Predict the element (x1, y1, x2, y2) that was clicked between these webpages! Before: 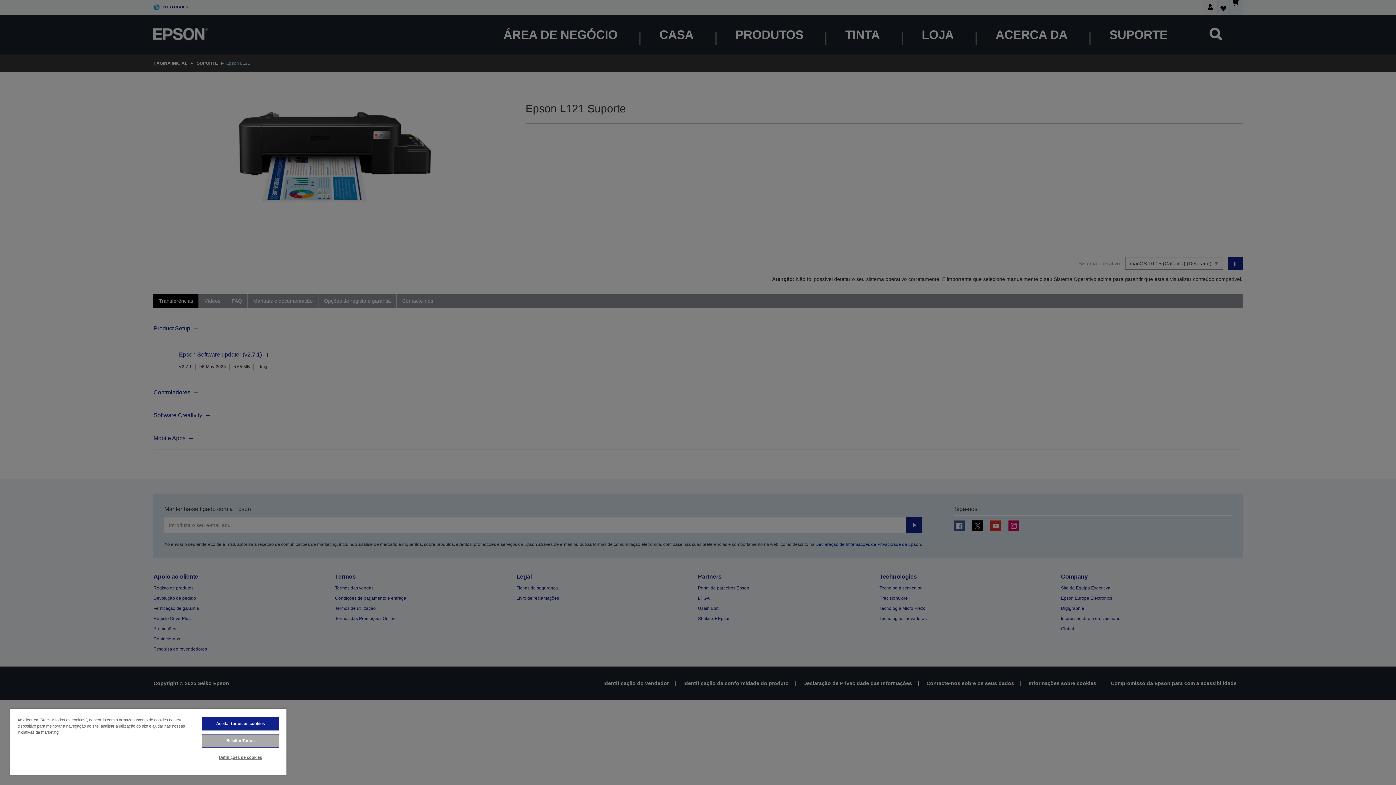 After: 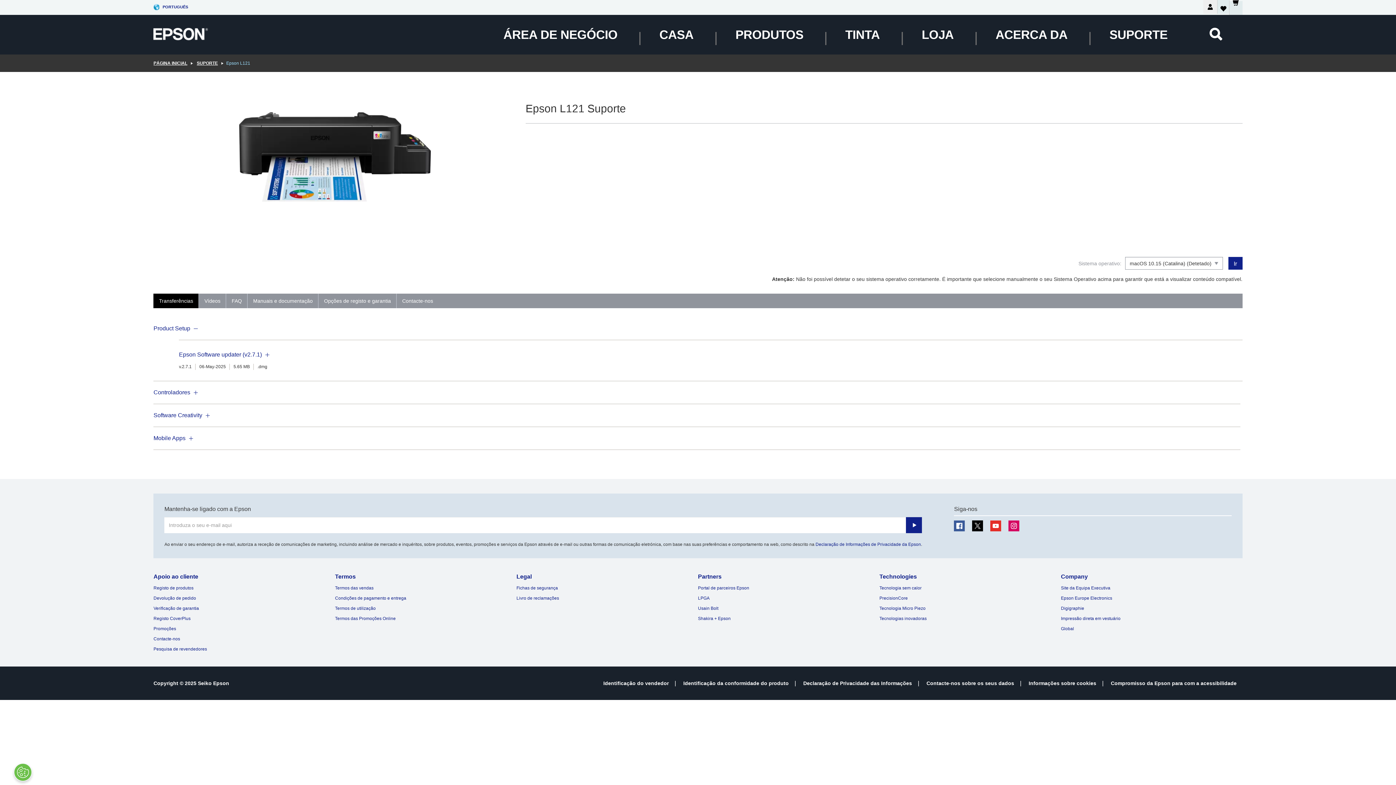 Action: bbox: (201, 717, 279, 730) label: Aceitar todos os cookies